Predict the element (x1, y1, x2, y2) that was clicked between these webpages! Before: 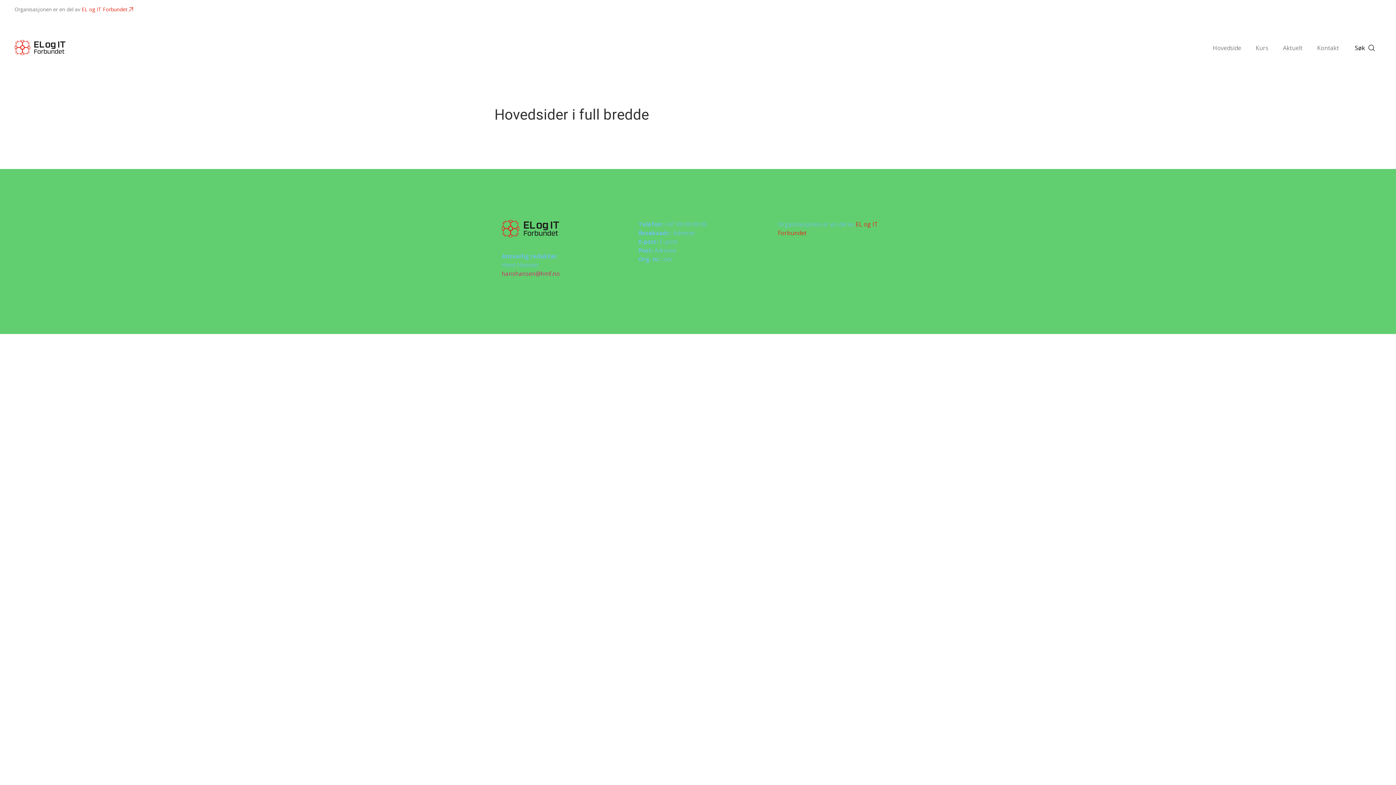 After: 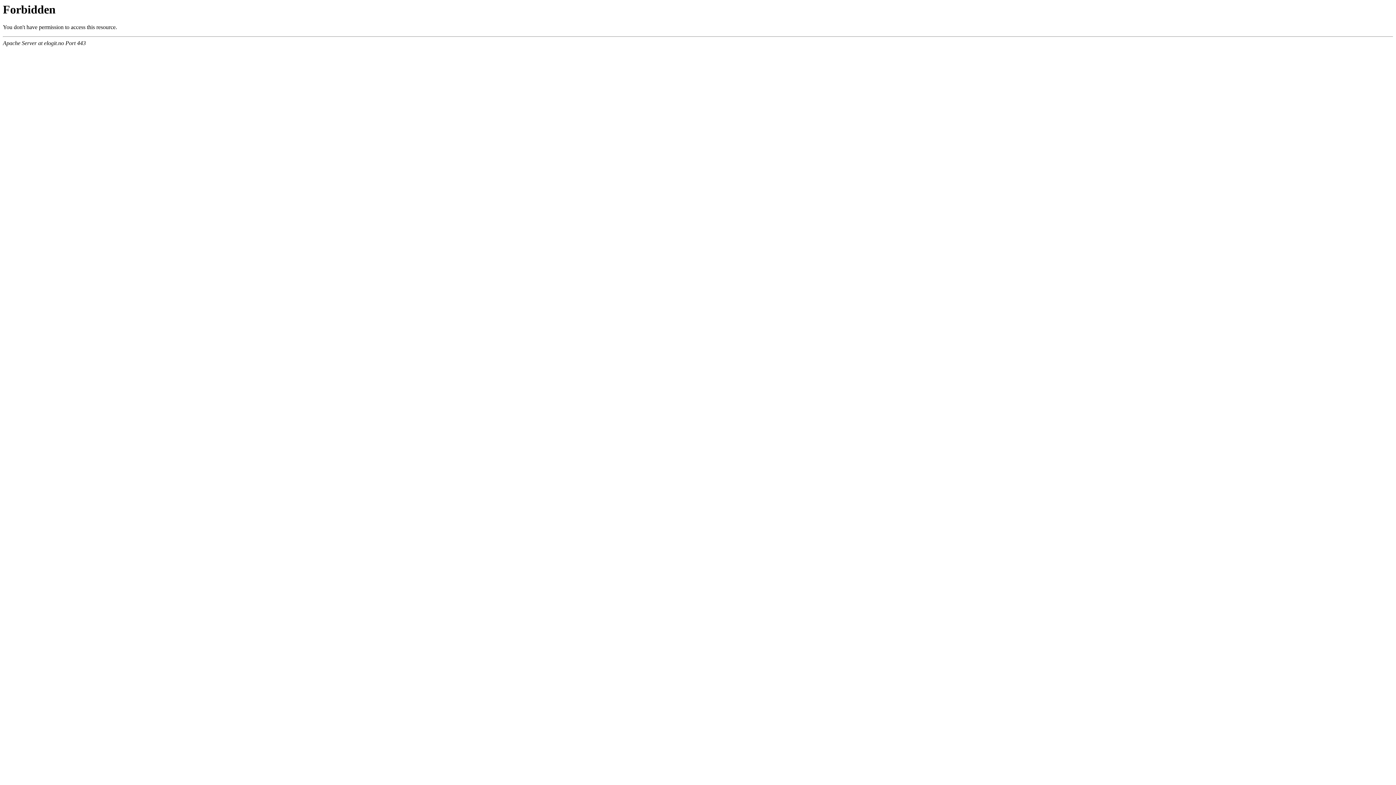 Action: label: EL og IT Forbundet bbox: (81, 5, 127, 12)